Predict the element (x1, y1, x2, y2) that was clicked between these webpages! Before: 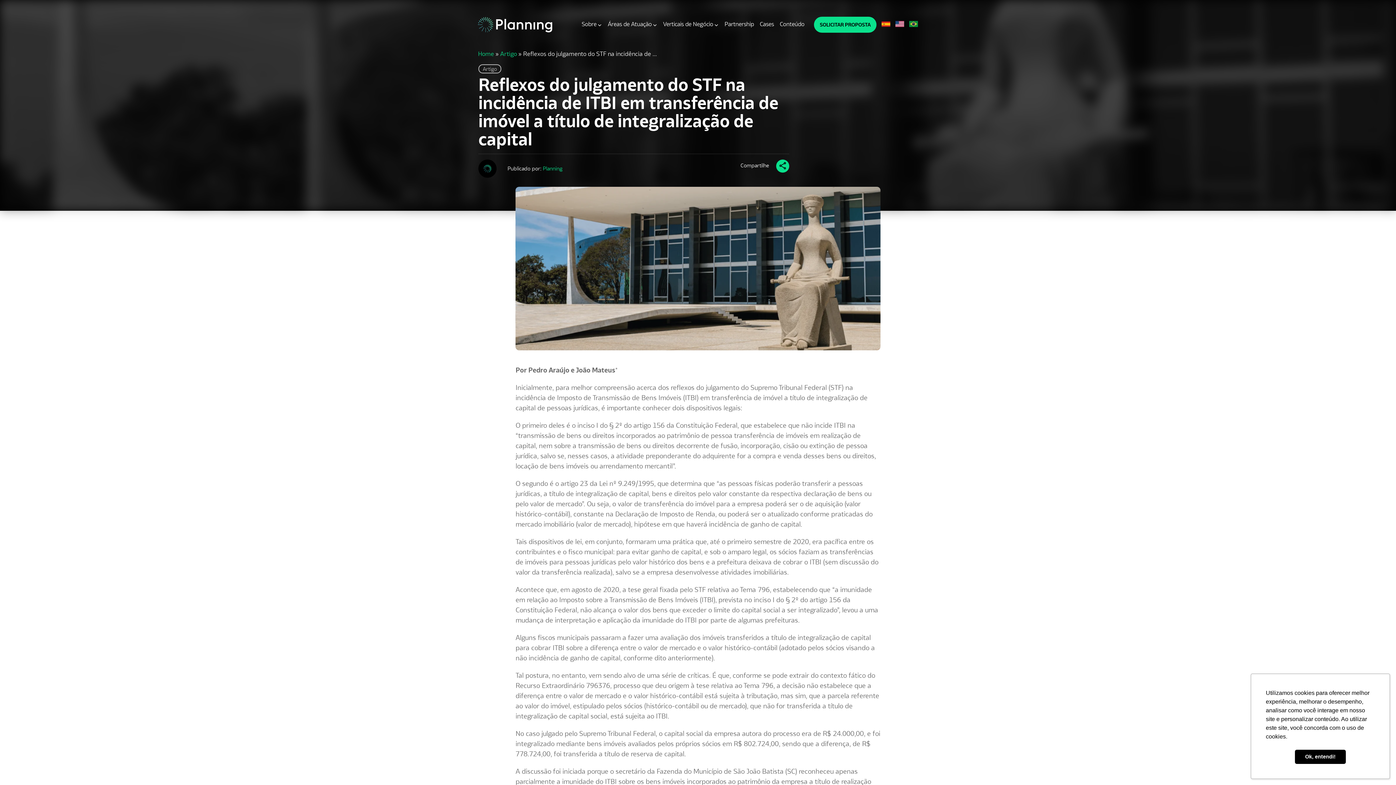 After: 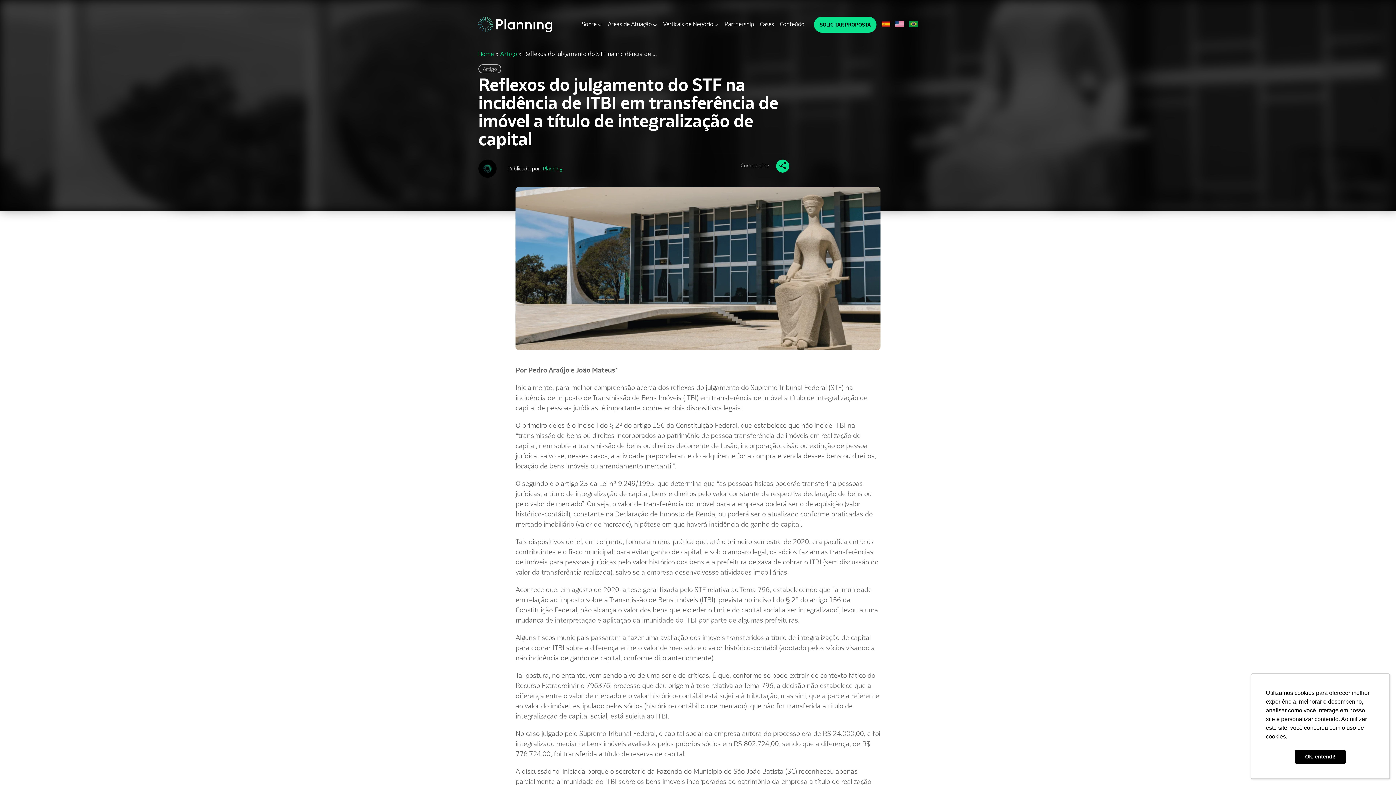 Action: bbox: (909, 19, 918, 28)